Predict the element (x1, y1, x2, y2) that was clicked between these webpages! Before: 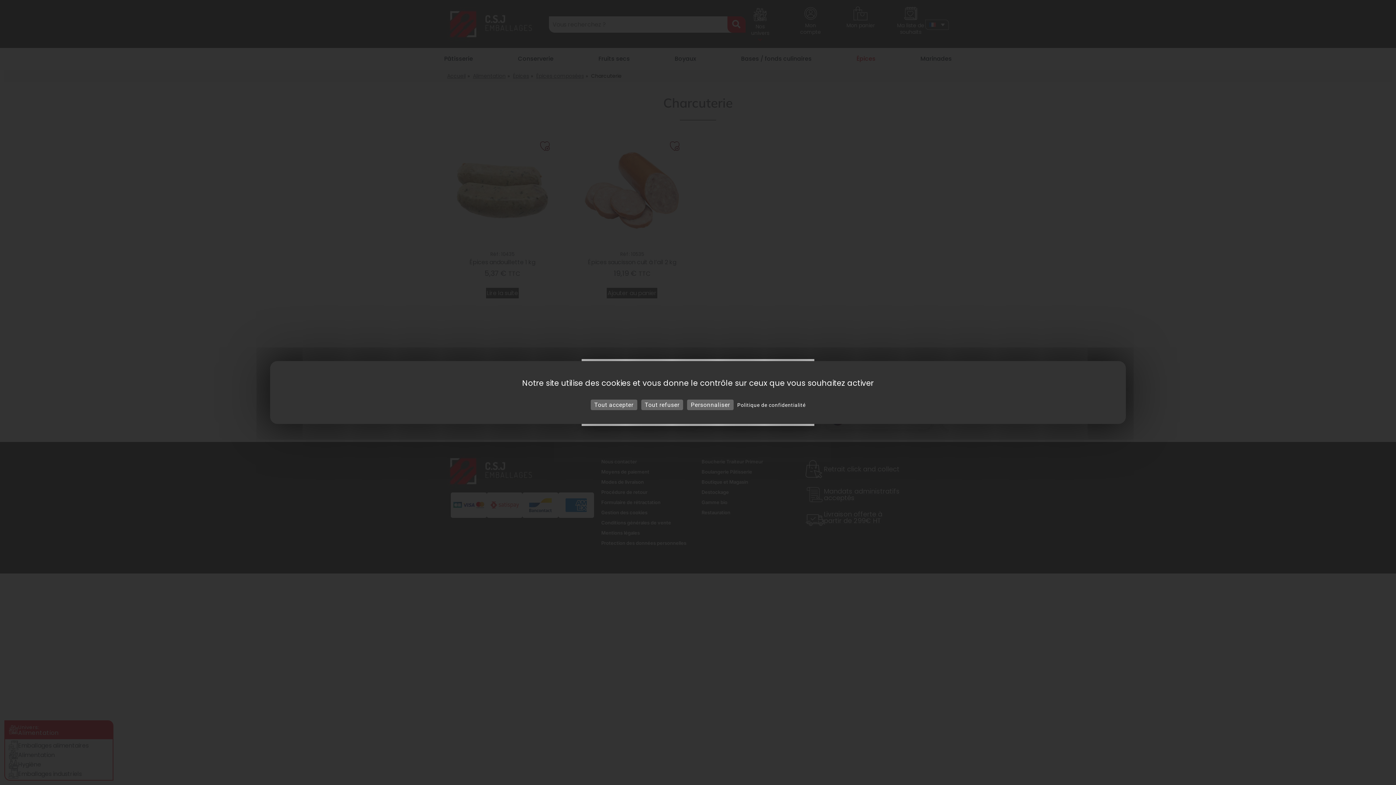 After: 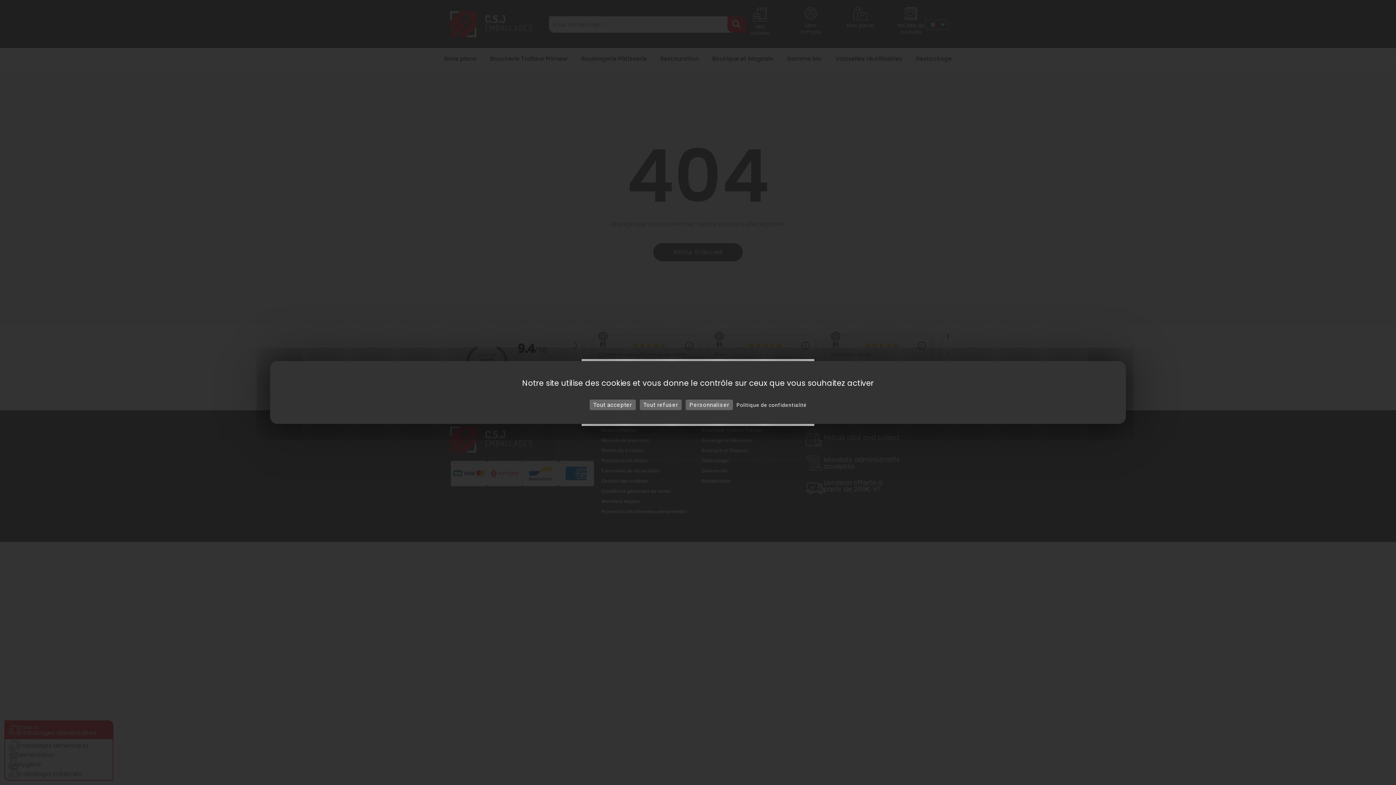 Action: label: Politique de confidentialité bbox: (735, 402, 808, 408)